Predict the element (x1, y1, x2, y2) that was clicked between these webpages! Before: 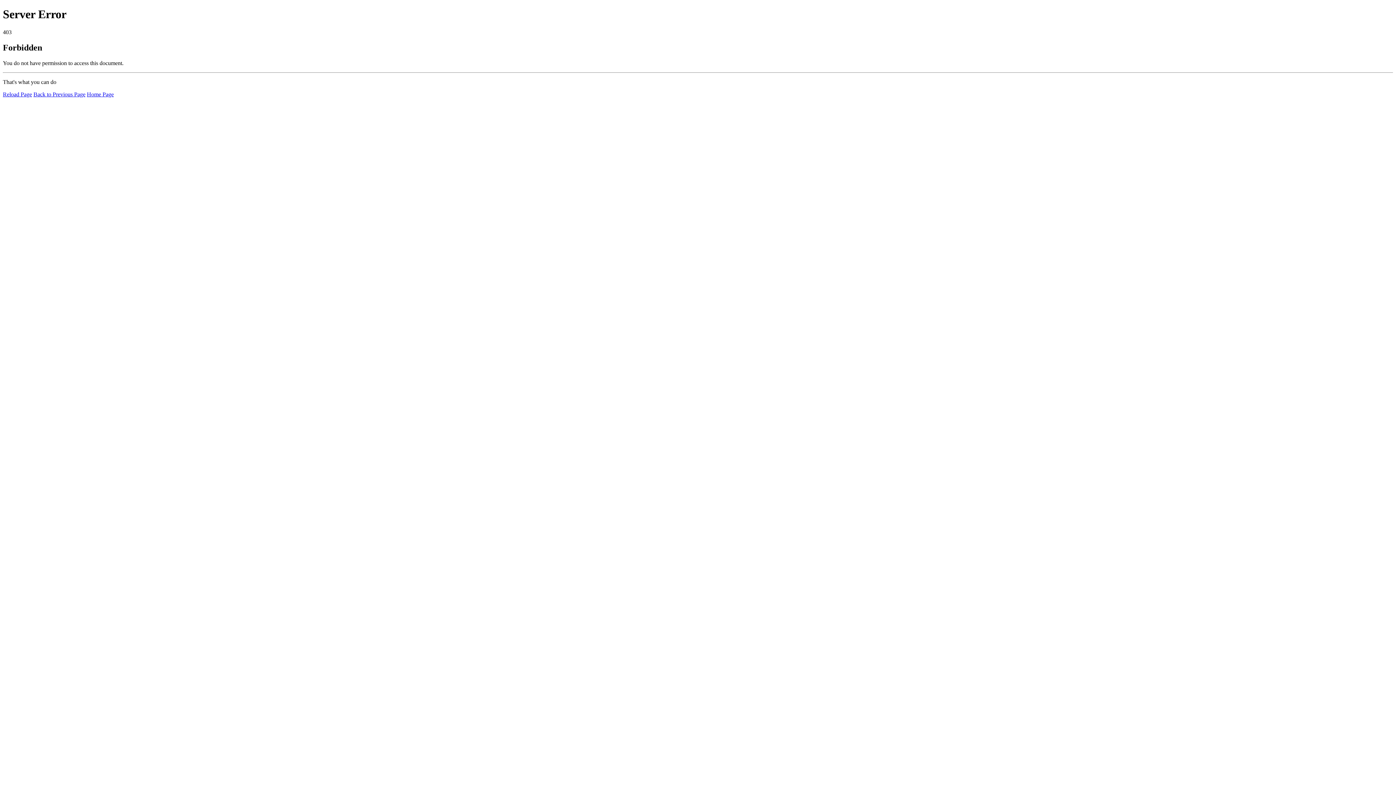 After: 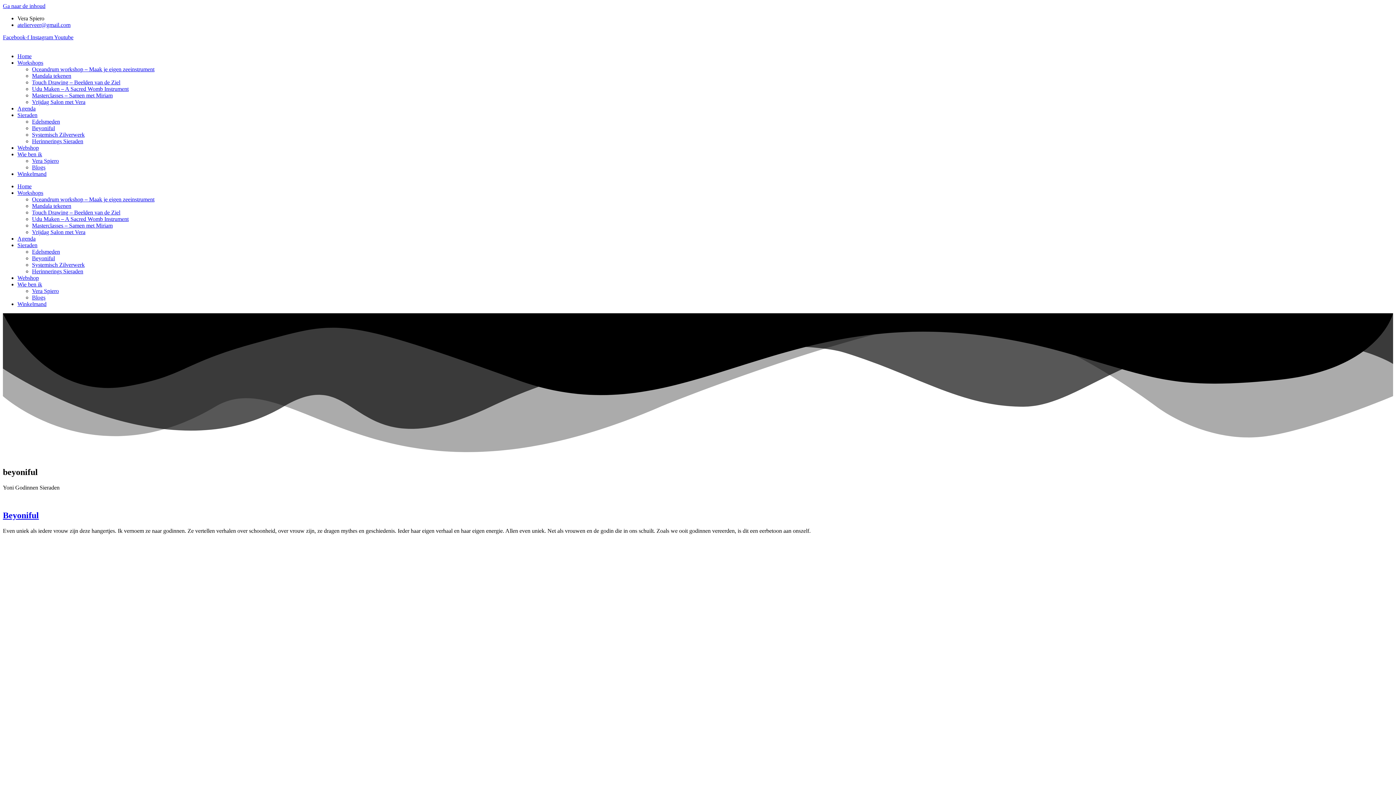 Action: label: Reload Page bbox: (2, 91, 32, 97)